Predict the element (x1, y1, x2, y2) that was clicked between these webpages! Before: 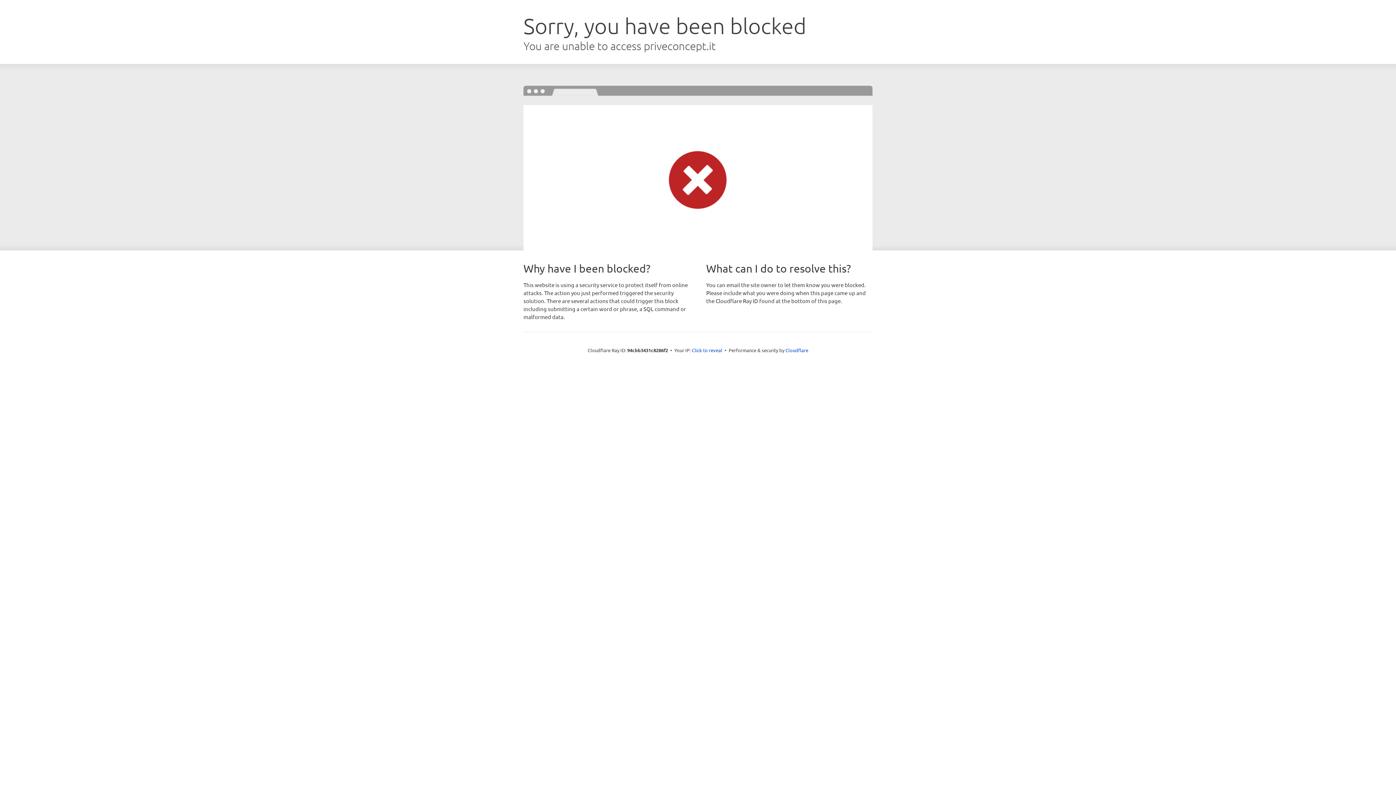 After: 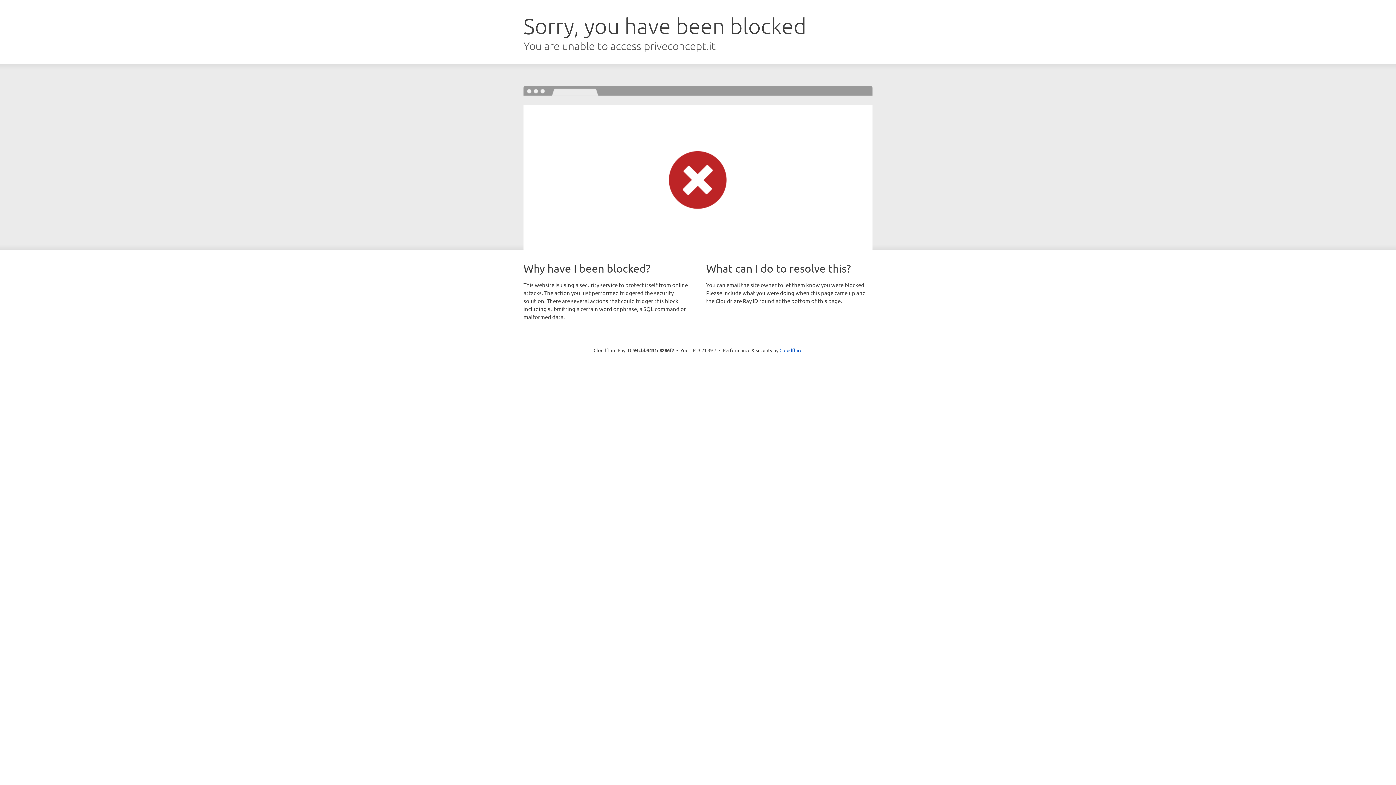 Action: bbox: (692, 346, 722, 353) label: Click to reveal